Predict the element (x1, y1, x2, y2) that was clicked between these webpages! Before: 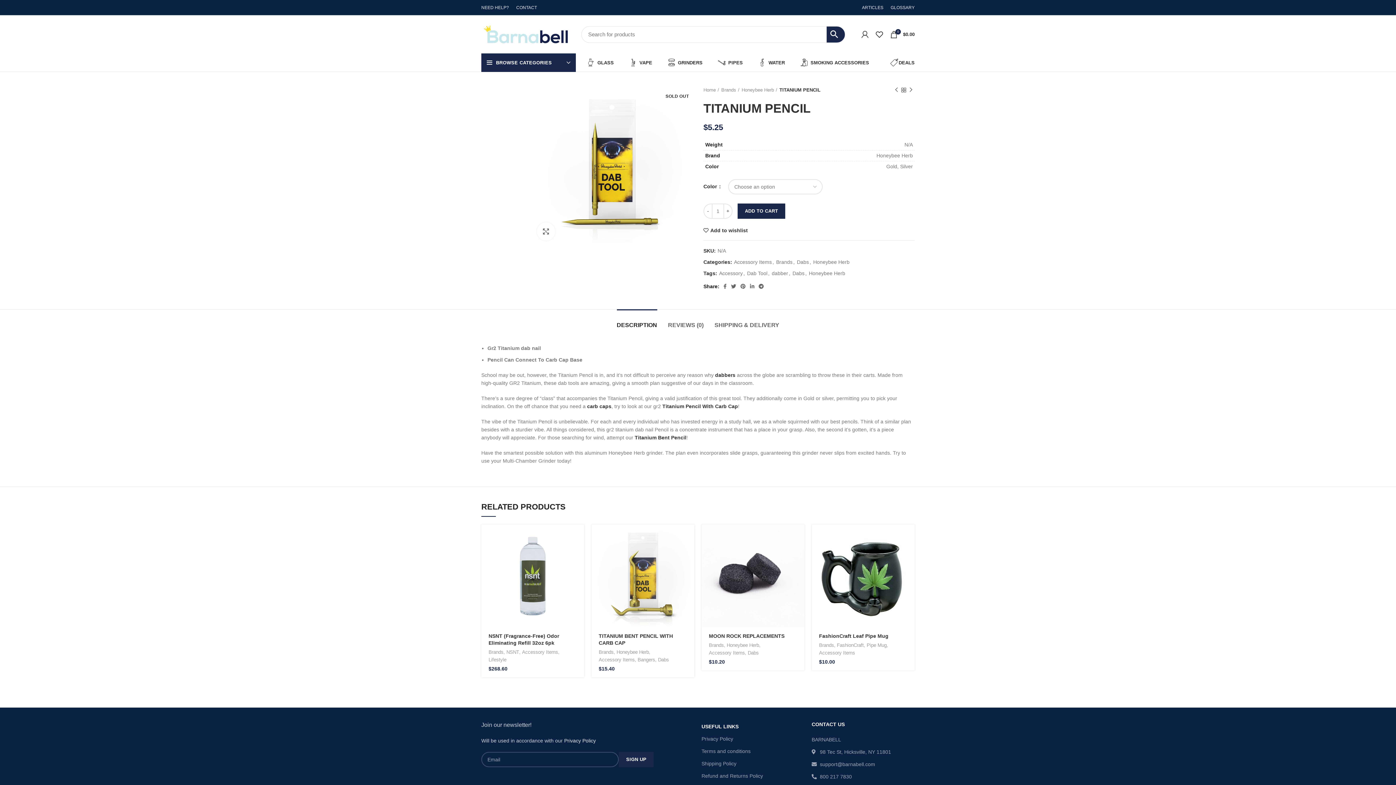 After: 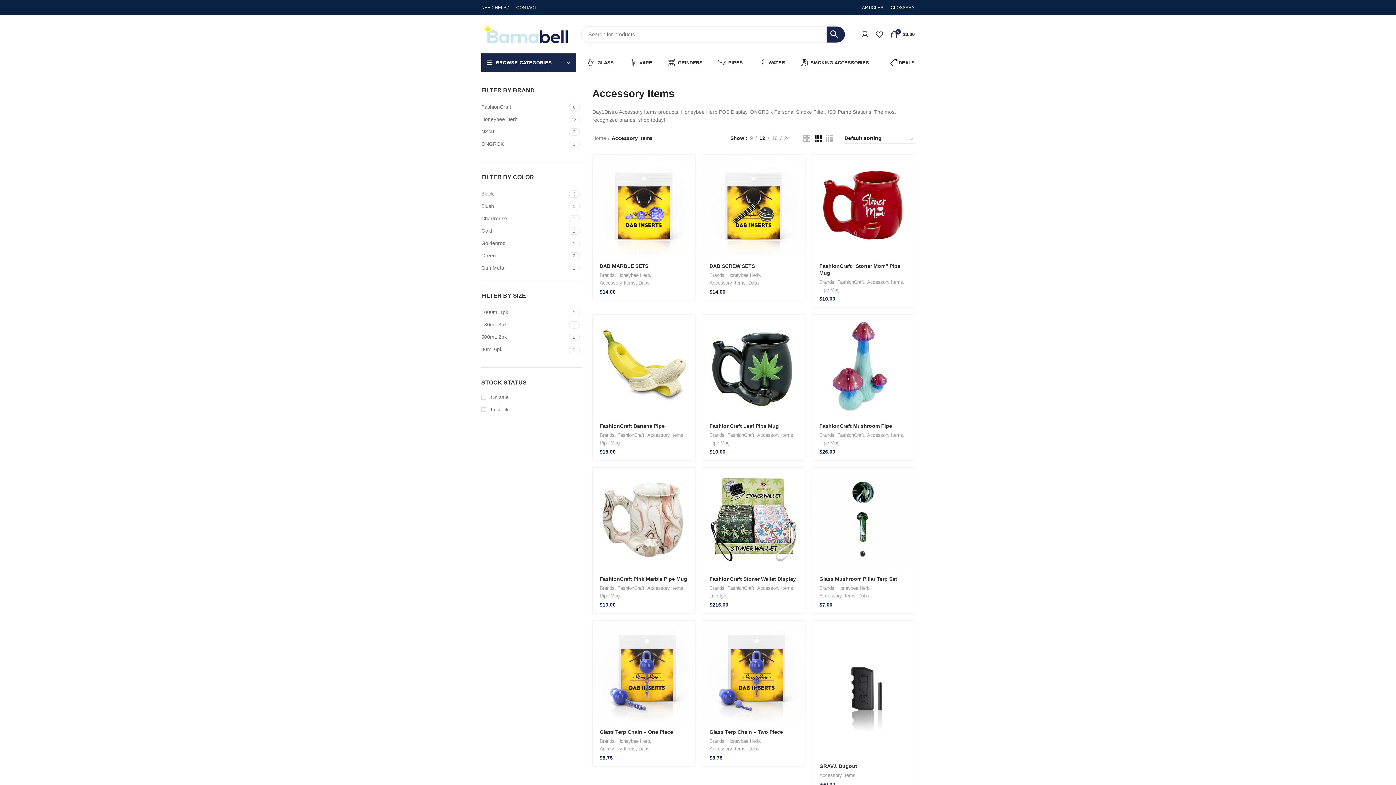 Action: bbox: (522, 648, 558, 656) label: Accessory Items